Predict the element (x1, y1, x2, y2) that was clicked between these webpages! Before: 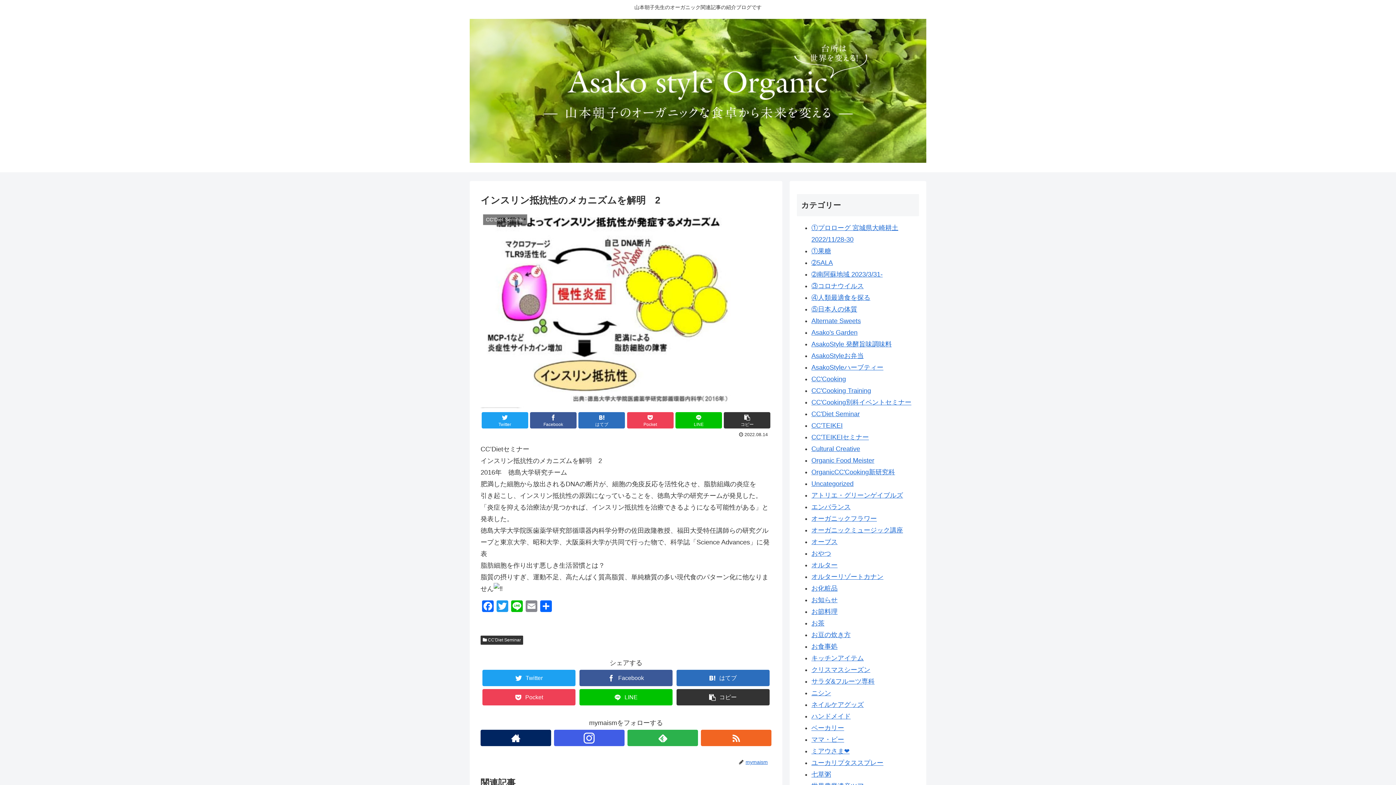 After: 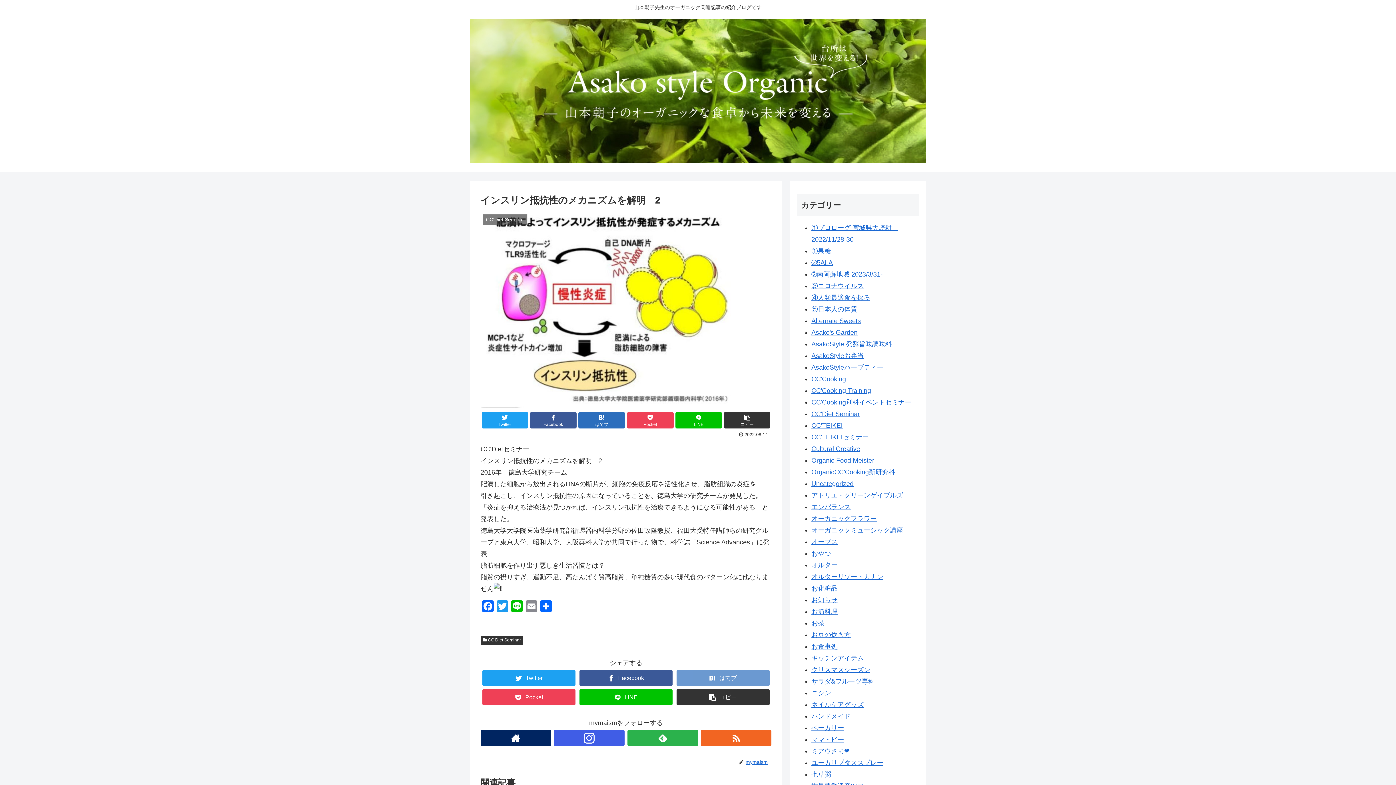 Action: bbox: (676, 670, 769, 686) label: はてブ